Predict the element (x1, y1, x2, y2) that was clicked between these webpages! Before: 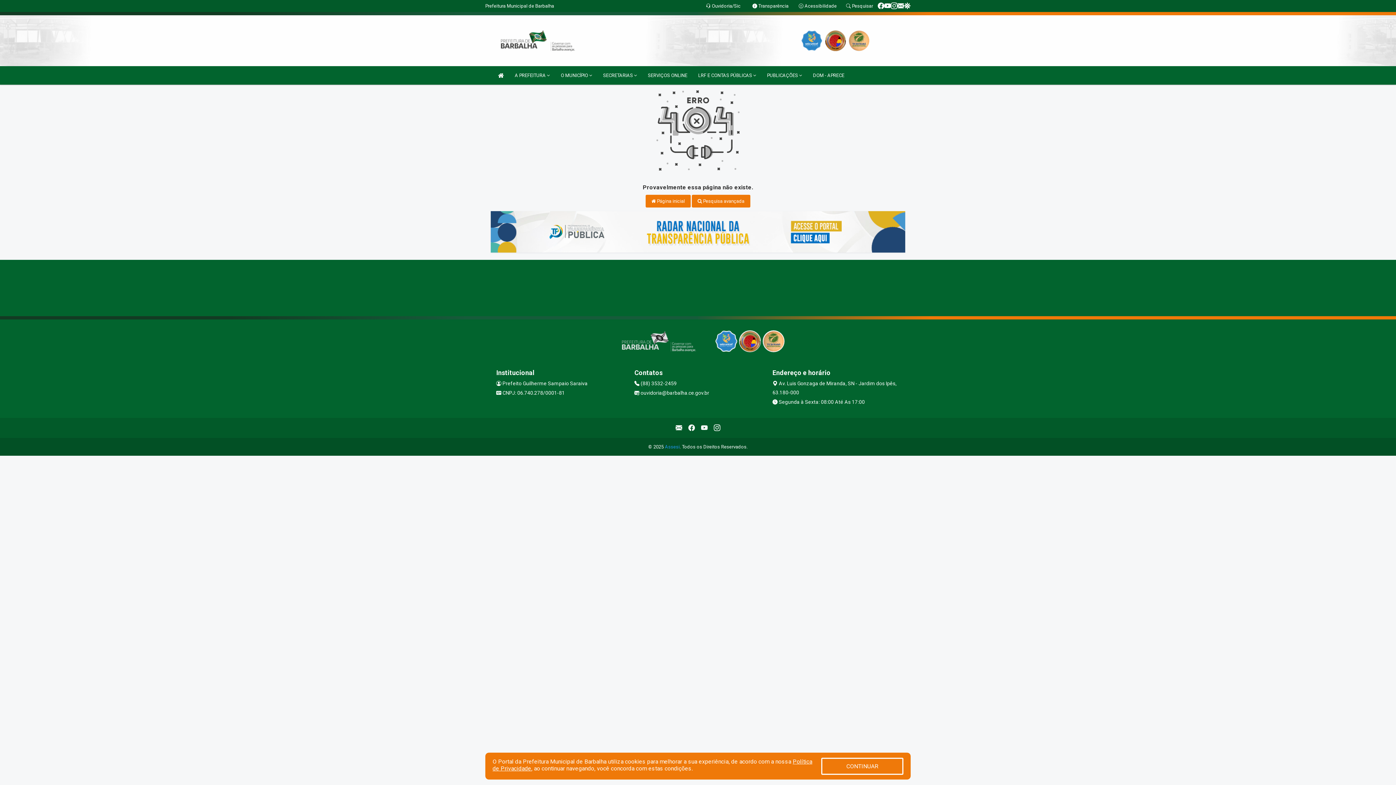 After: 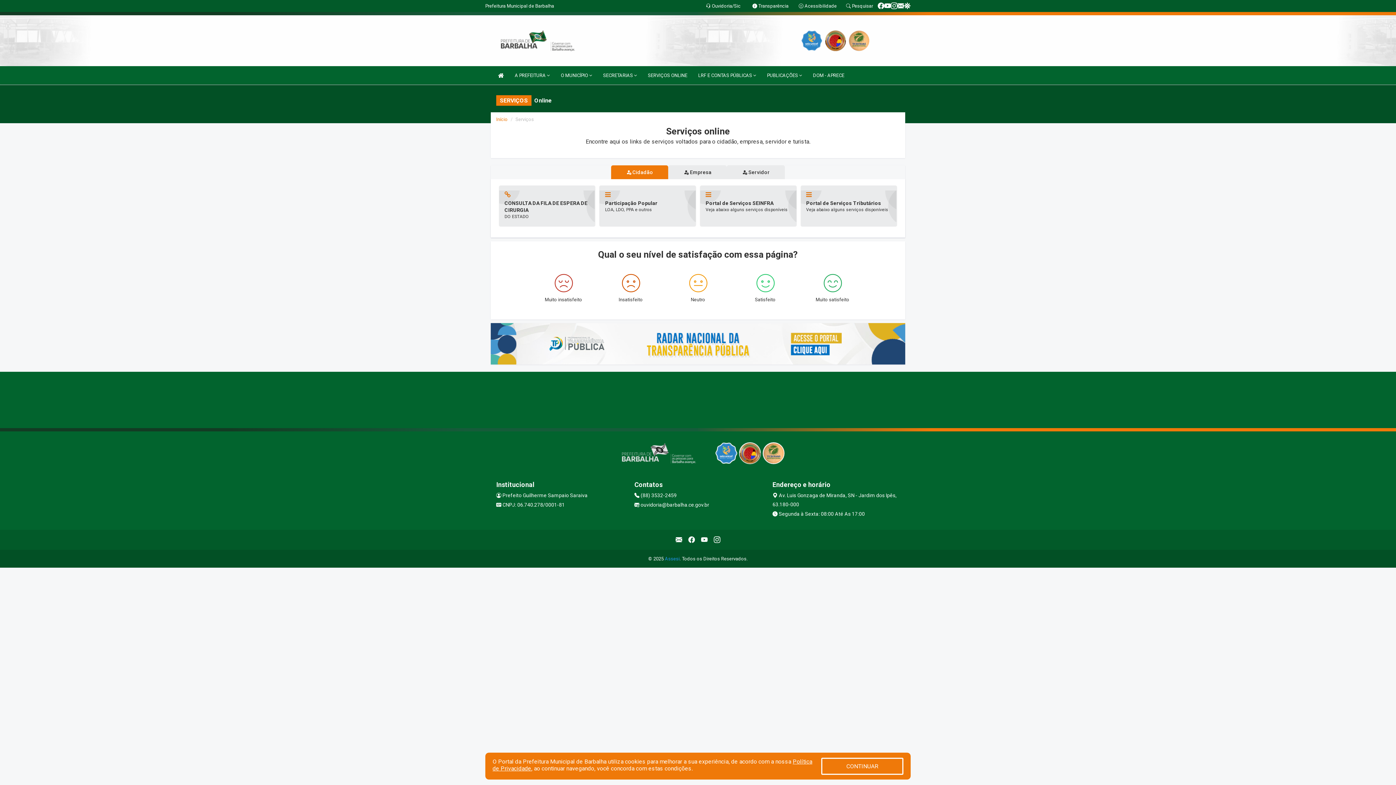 Action: label: SERVIÇOS ONLINE bbox: (644, 66, 691, 84)